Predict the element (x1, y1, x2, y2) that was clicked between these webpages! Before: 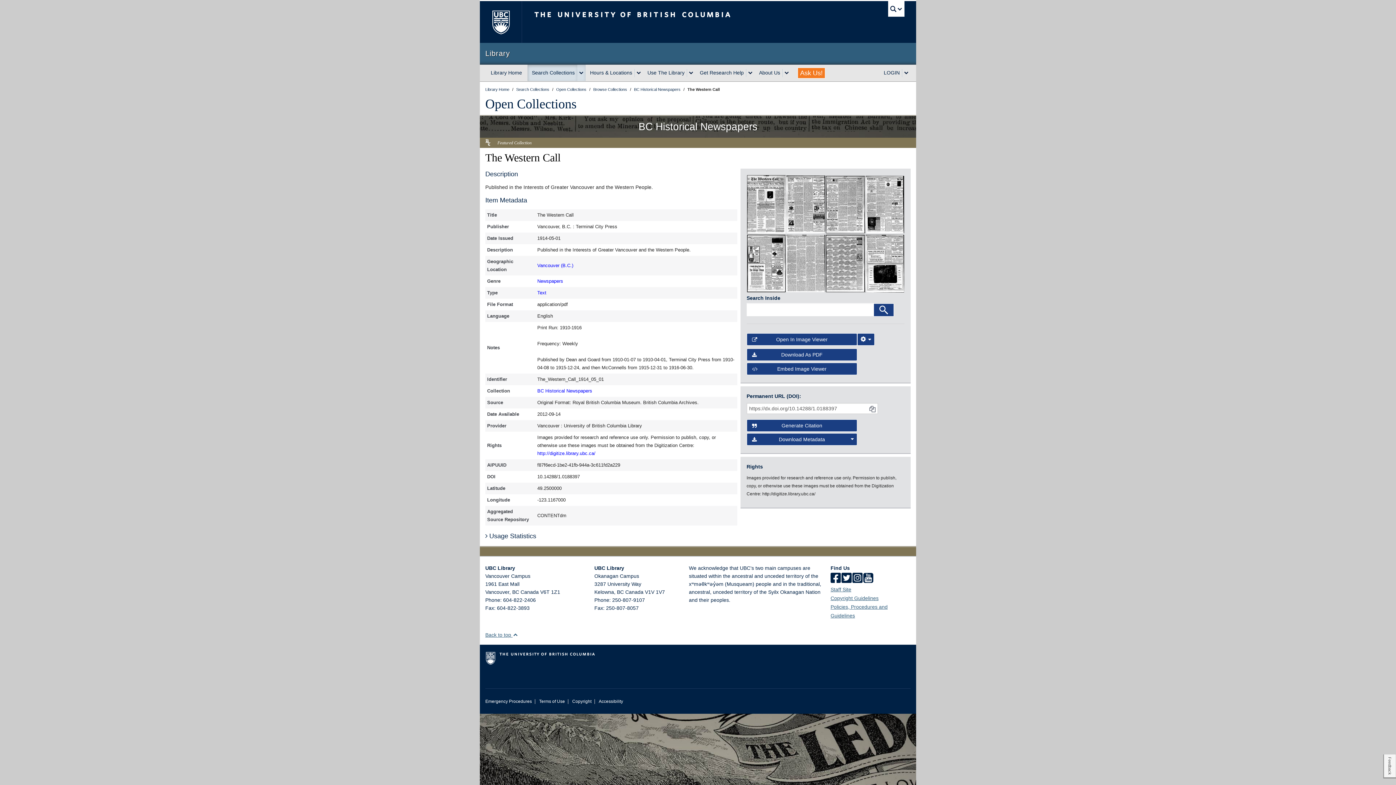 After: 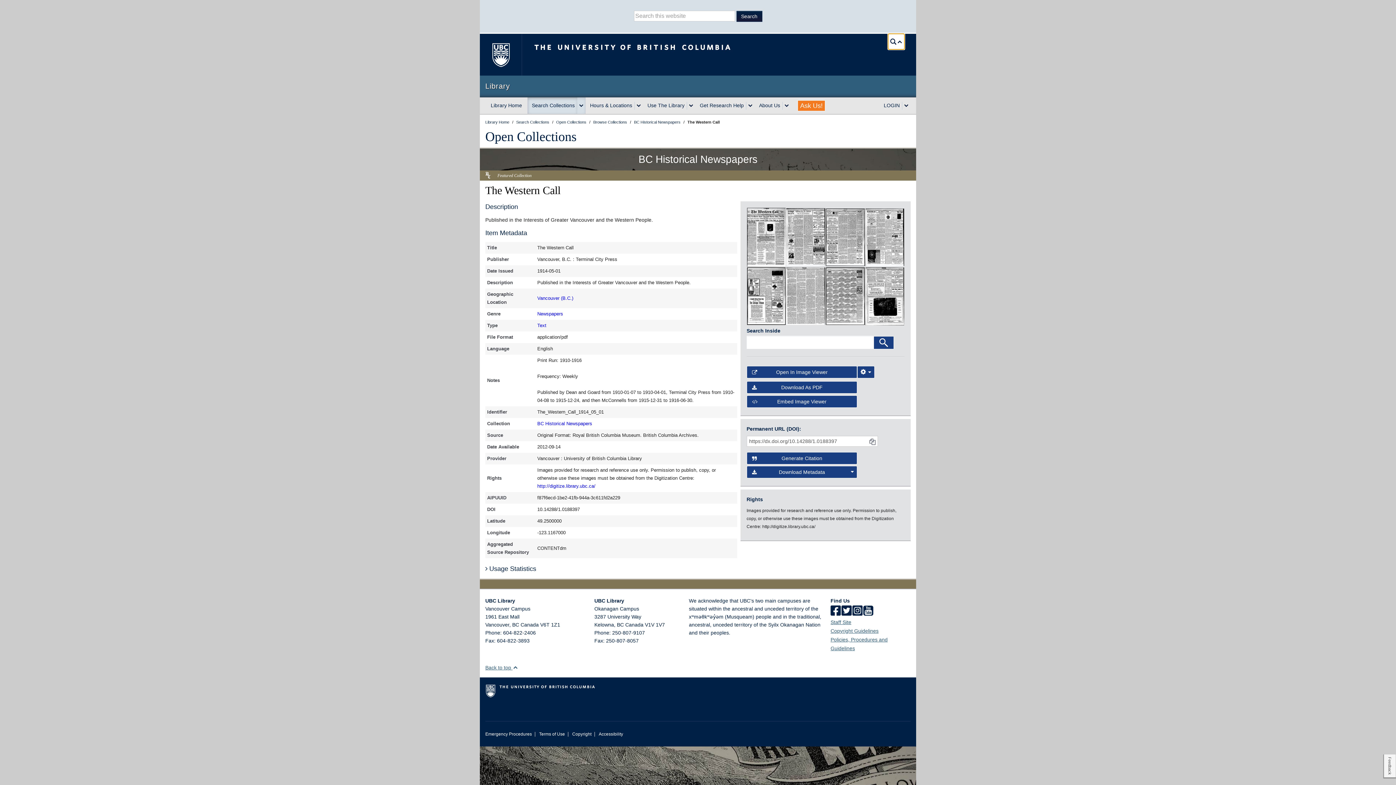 Action: label: UBC Search bbox: (888, 1, 904, 16)